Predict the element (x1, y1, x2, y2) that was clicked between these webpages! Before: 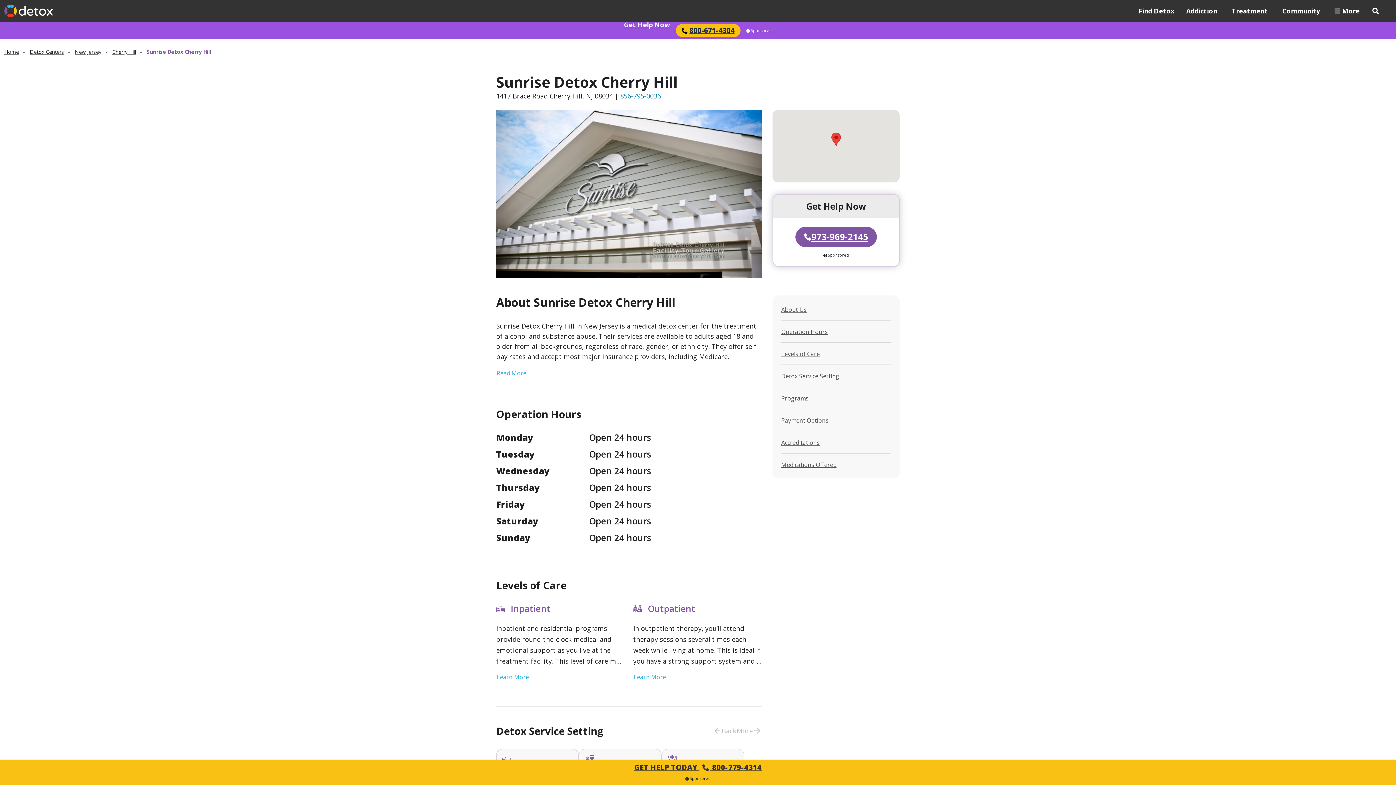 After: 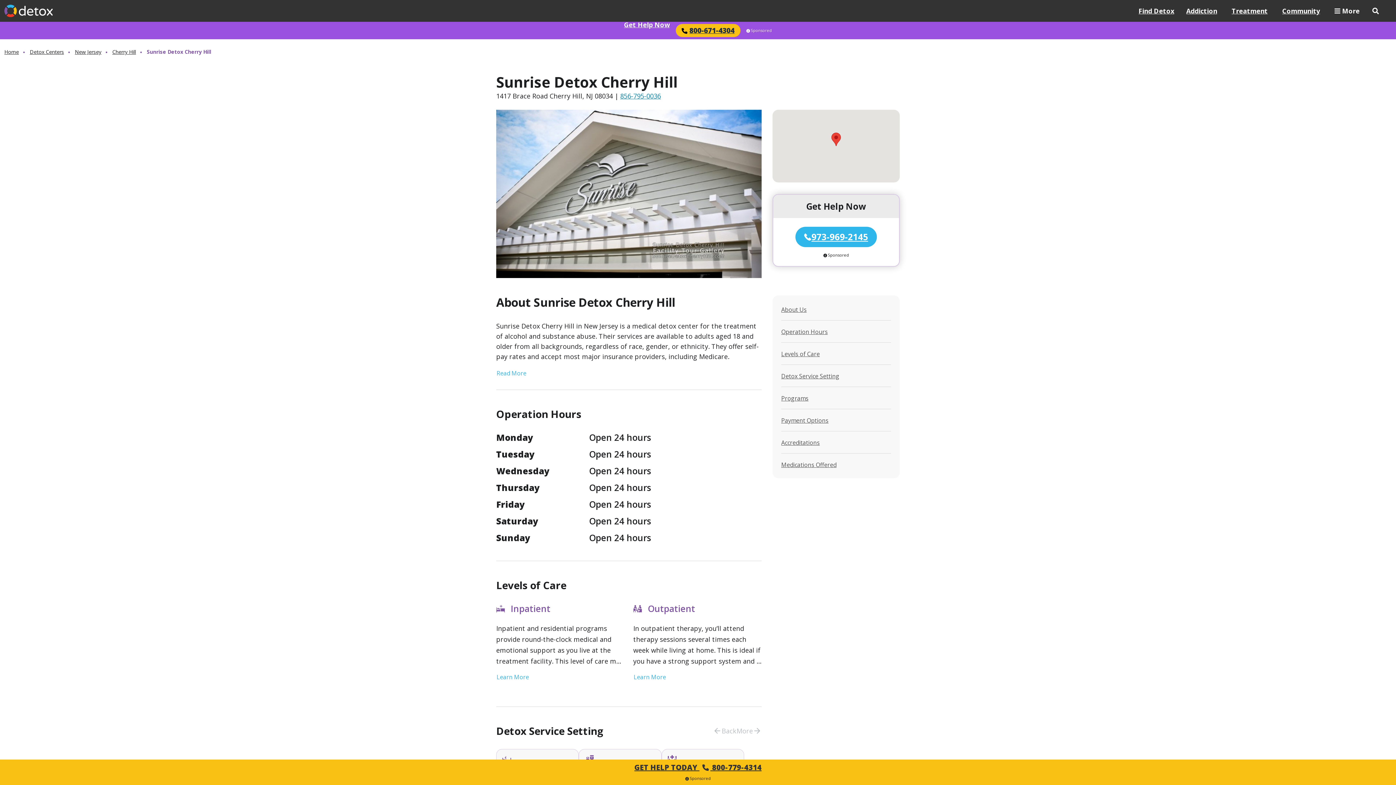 Action: bbox: (795, 226, 877, 247) label: 973-969-2145